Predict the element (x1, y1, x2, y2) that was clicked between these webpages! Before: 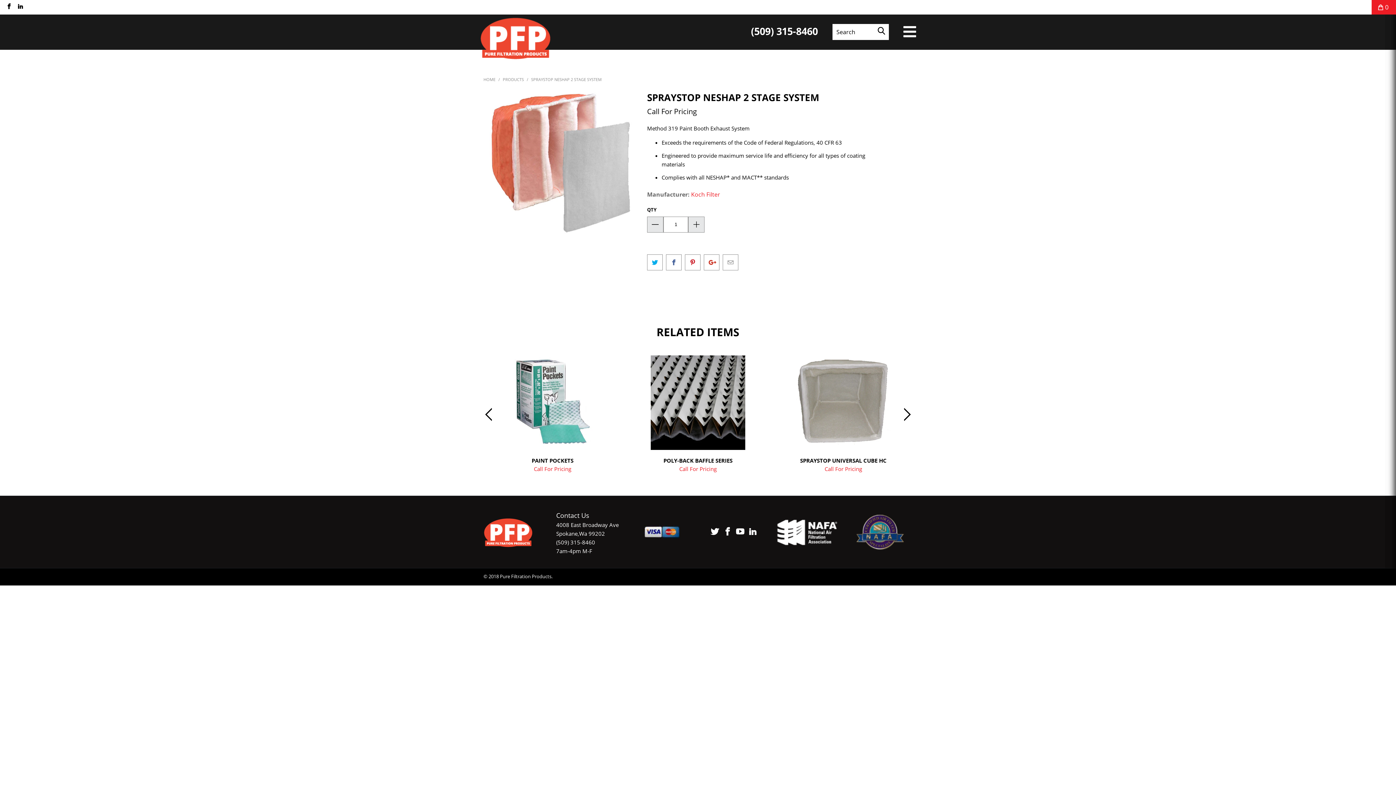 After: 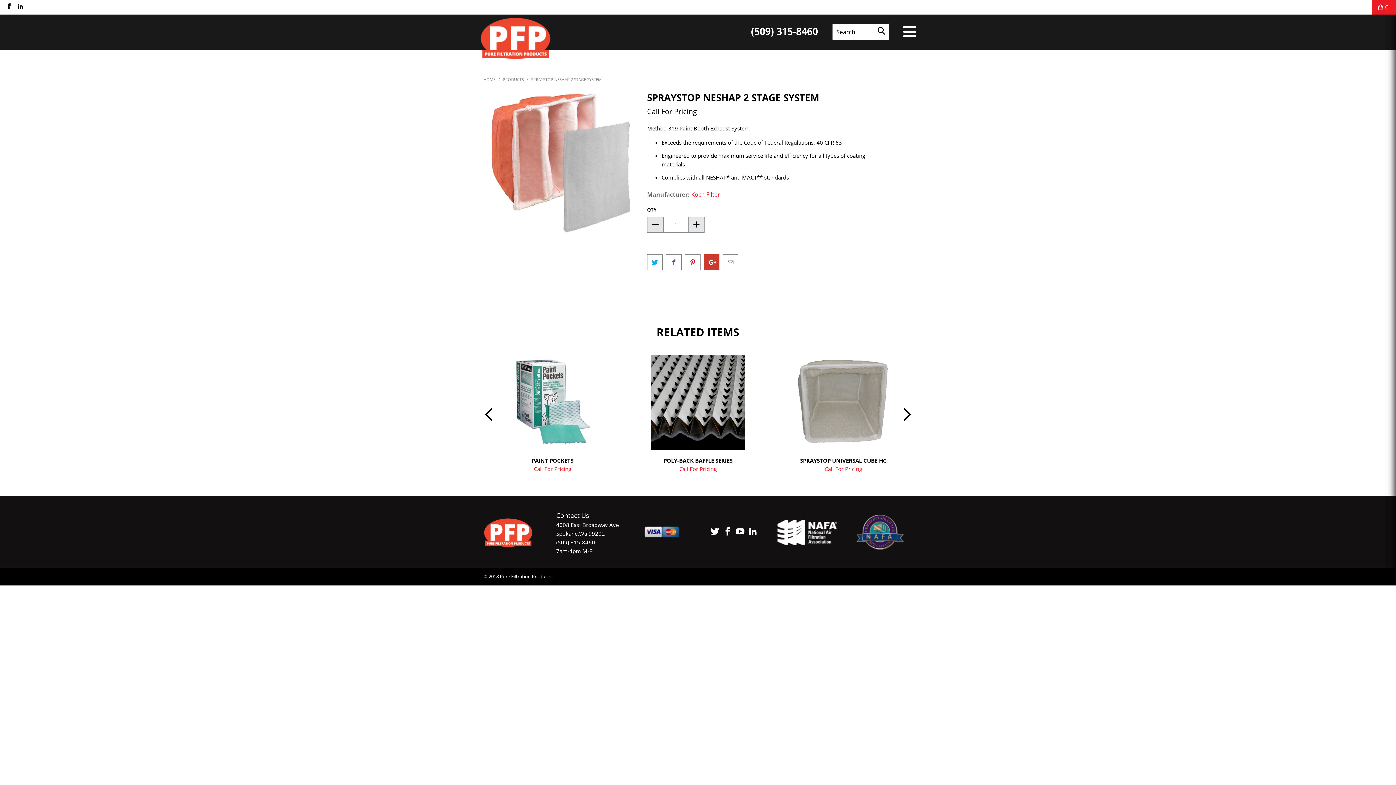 Action: bbox: (704, 254, 719, 270)